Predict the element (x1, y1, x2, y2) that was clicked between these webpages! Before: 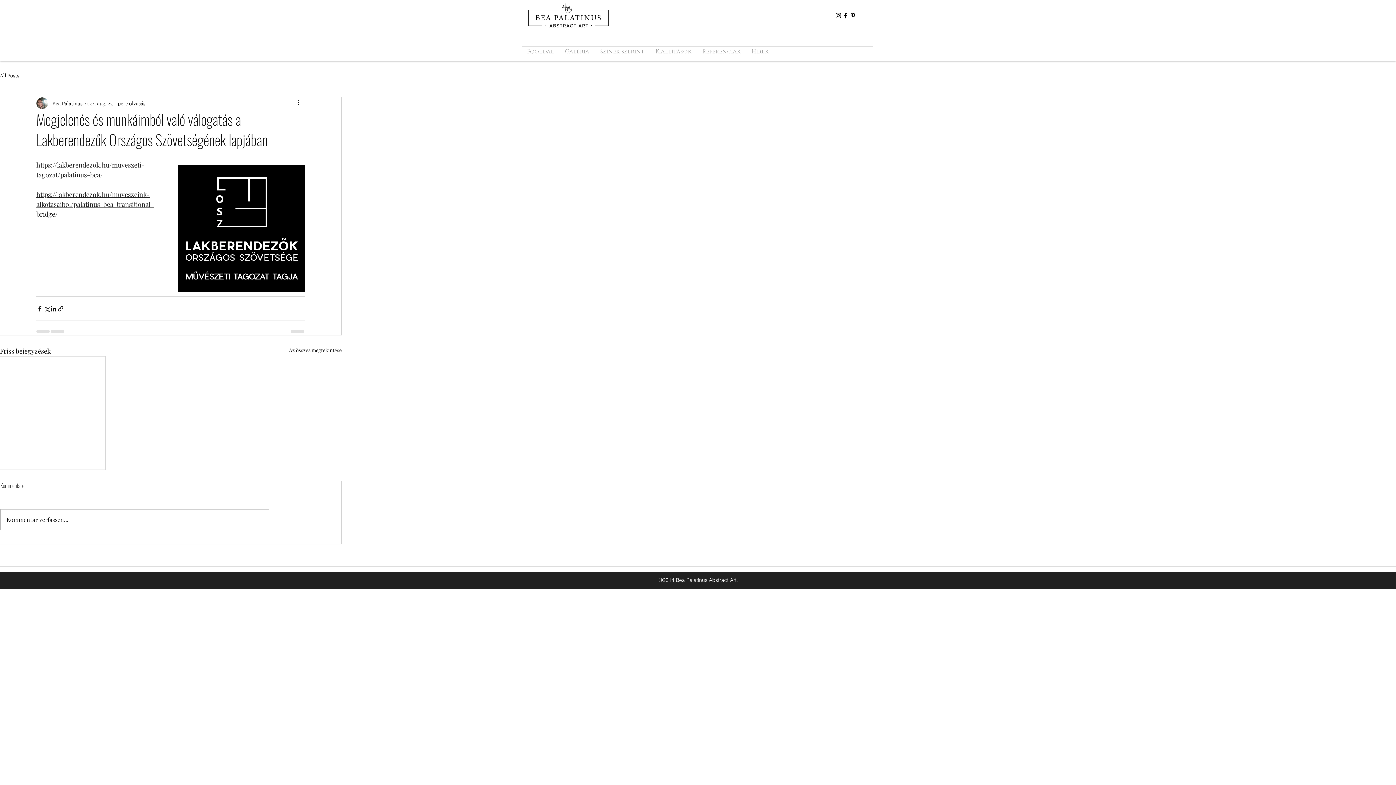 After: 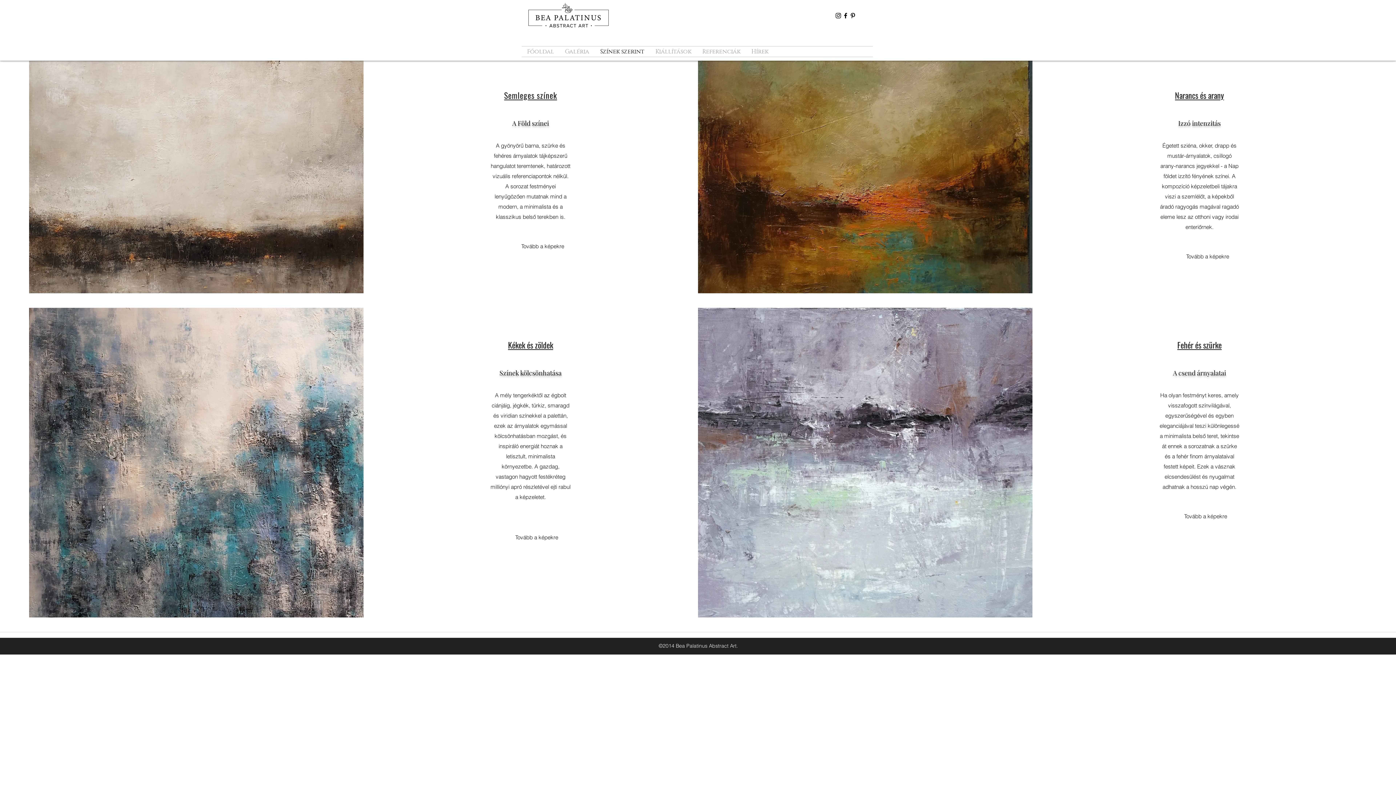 Action: label: Színek szerint bbox: (594, 46, 650, 56)